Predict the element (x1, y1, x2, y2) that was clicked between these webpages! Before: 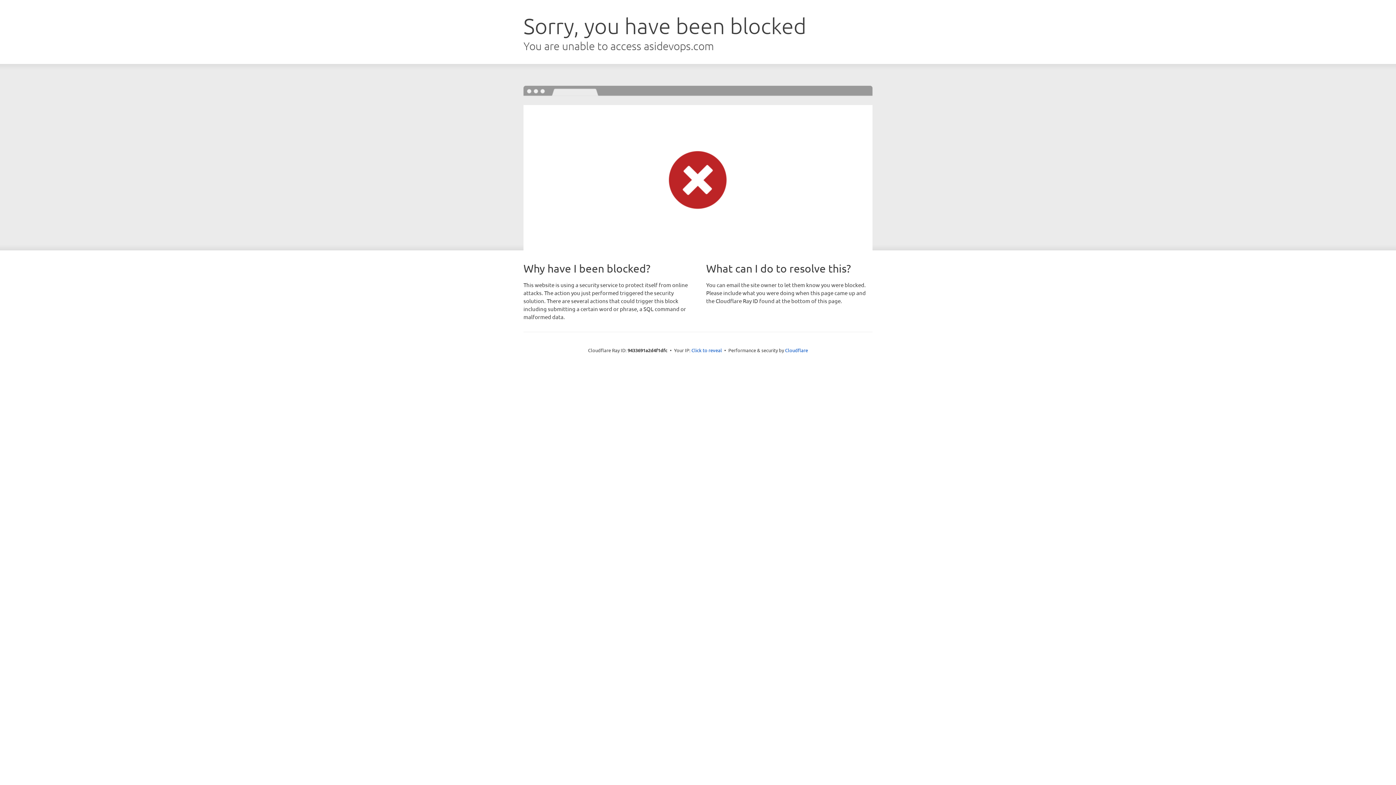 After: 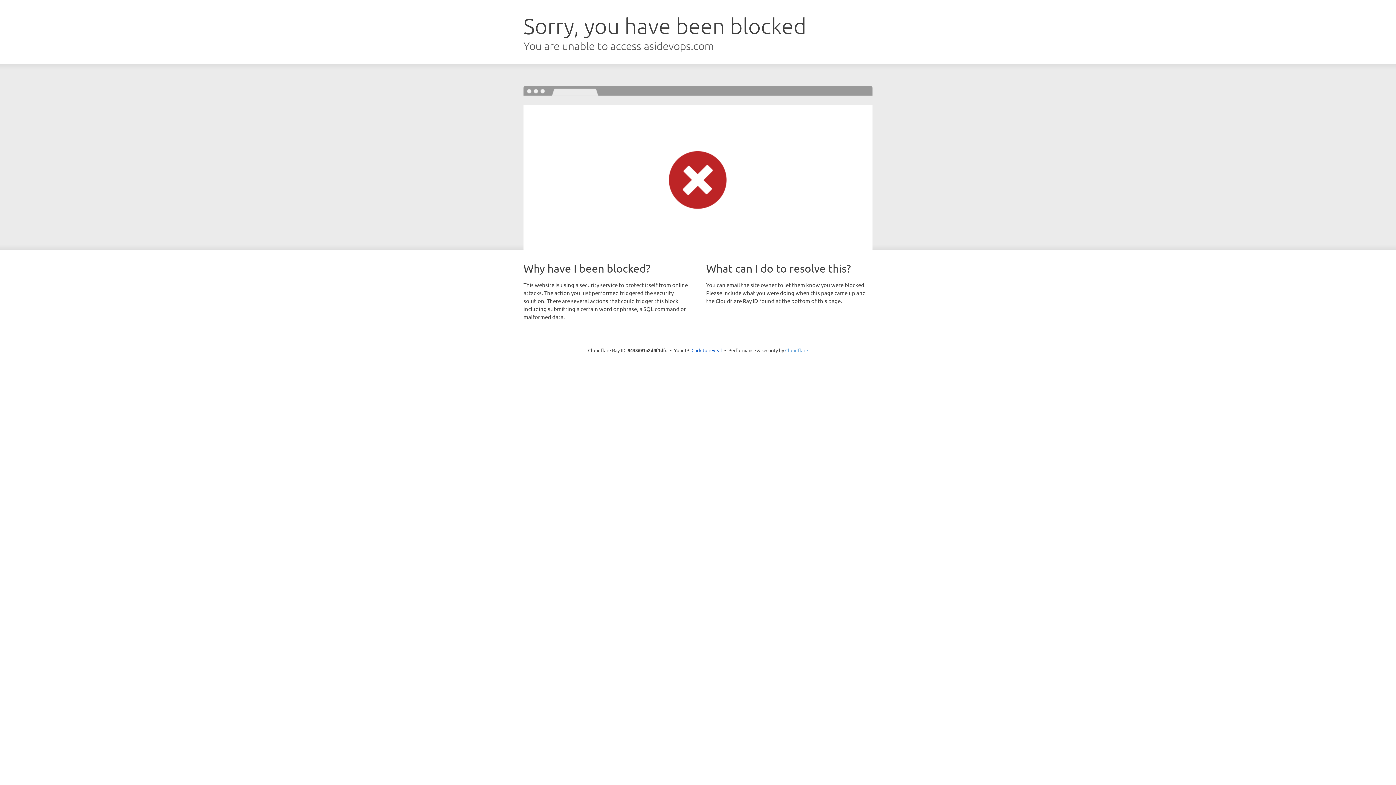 Action: label: Cloudflare bbox: (785, 347, 808, 353)